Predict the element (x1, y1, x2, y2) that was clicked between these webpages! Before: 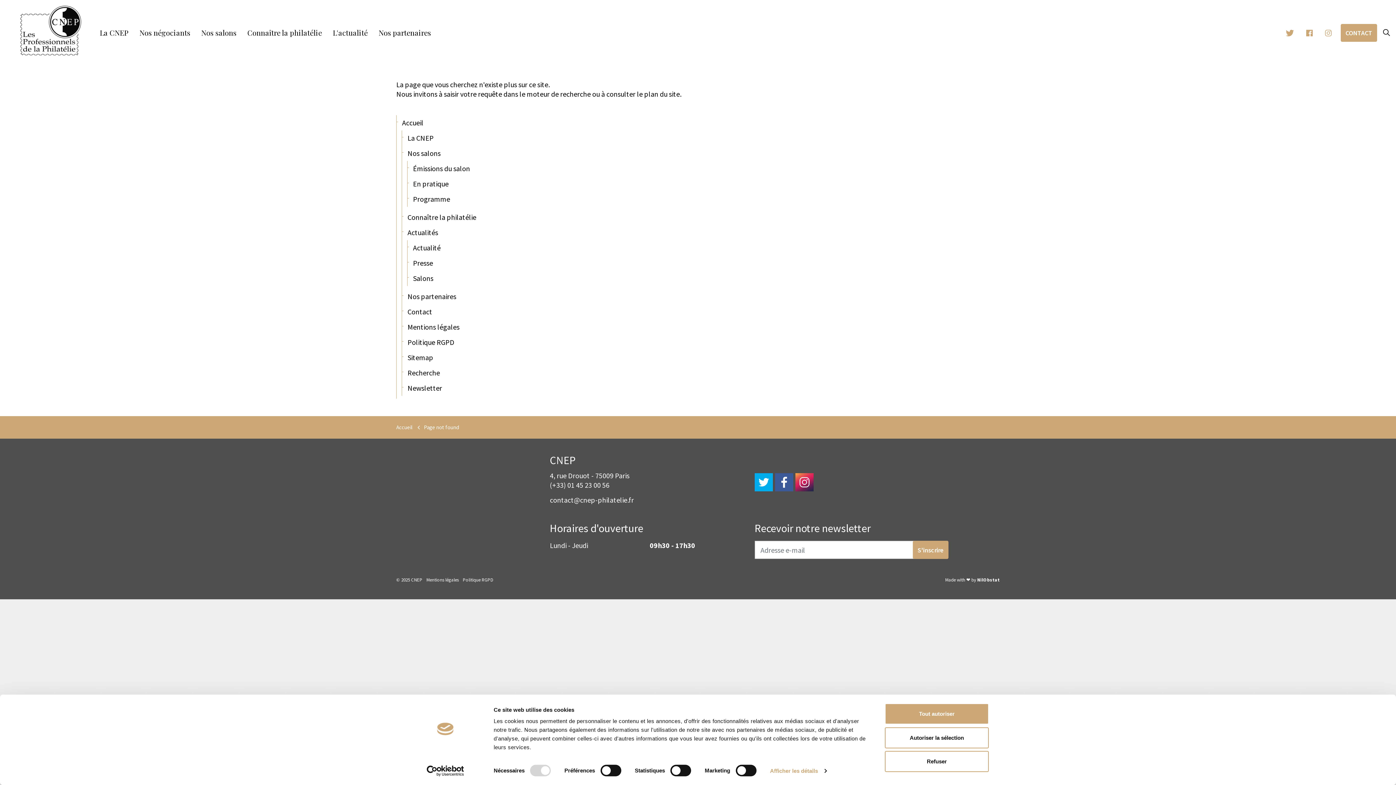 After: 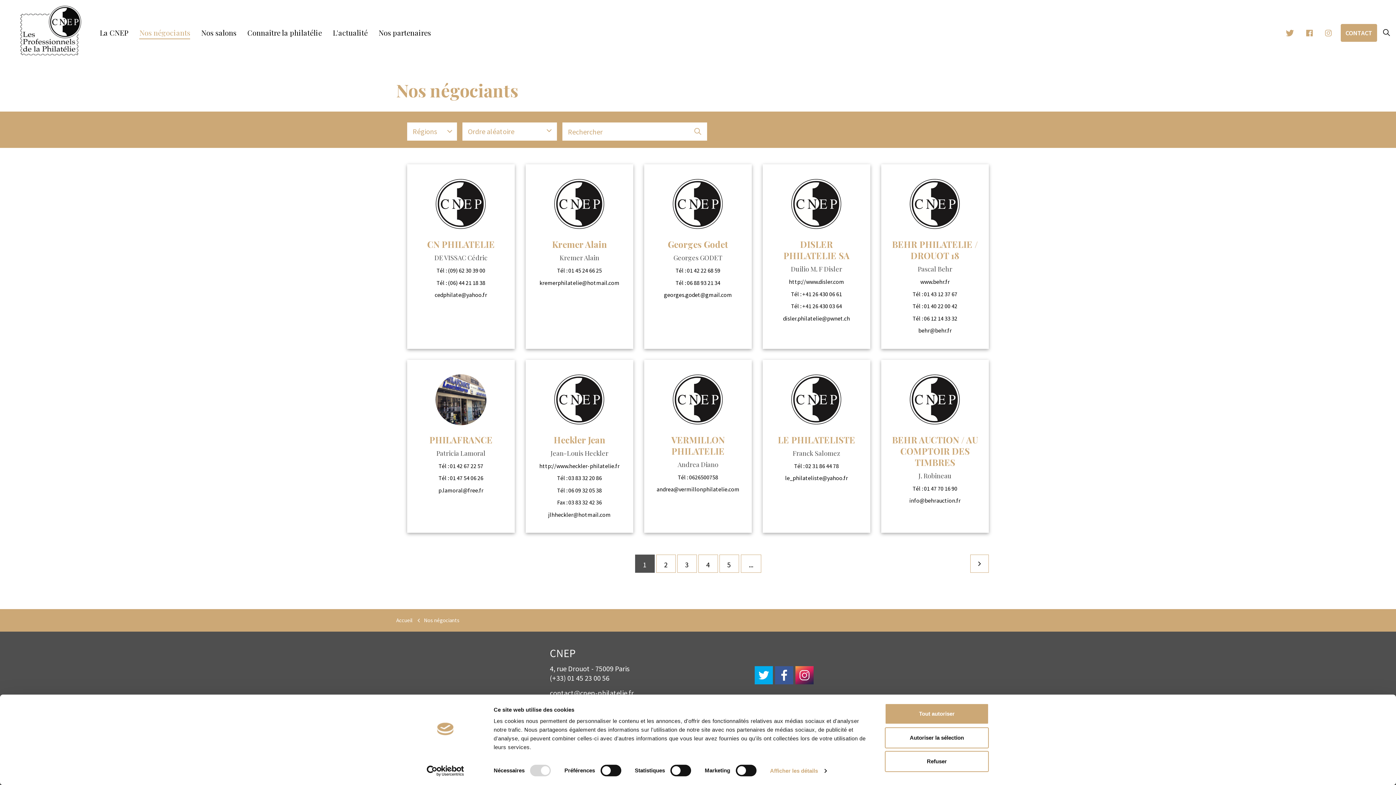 Action: label: Nos négociants bbox: (133, 0, 195, 65)